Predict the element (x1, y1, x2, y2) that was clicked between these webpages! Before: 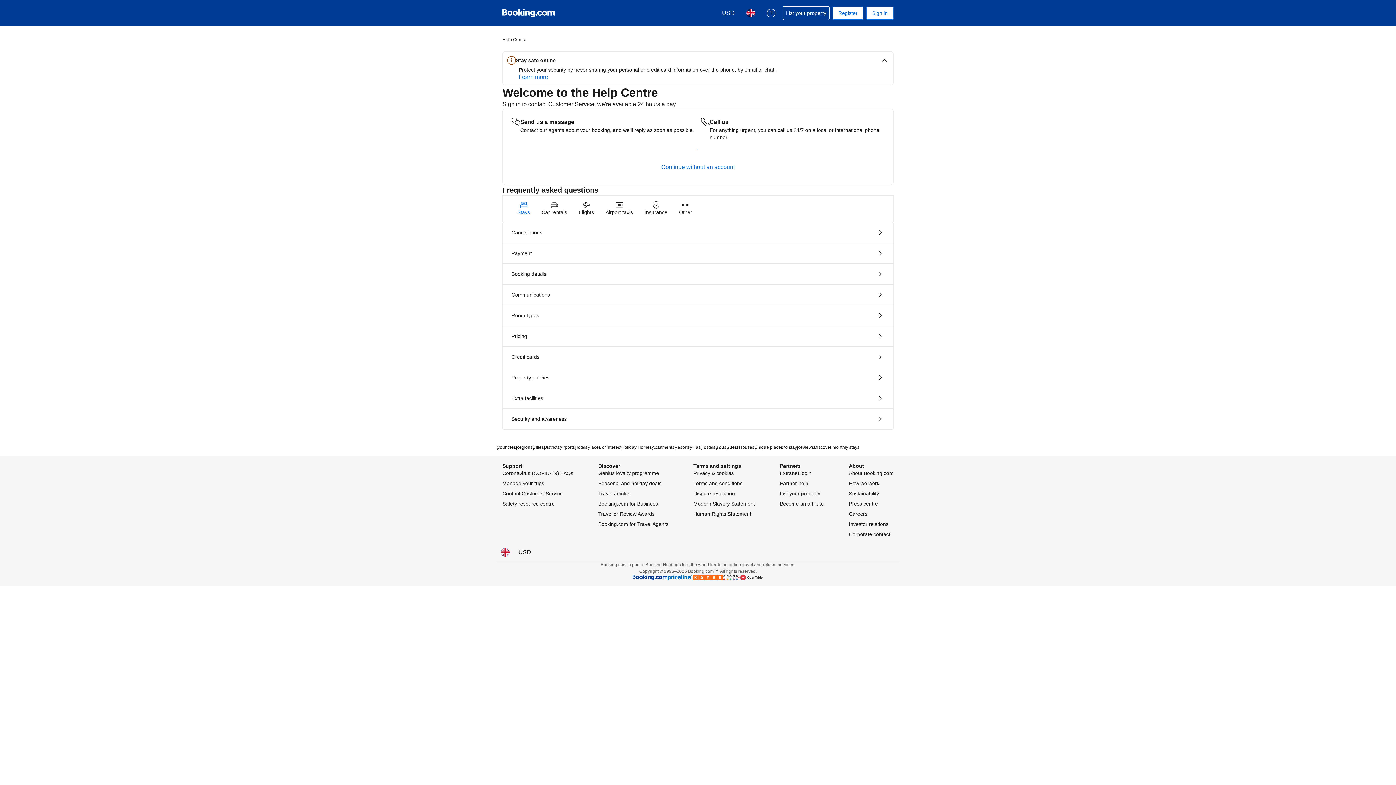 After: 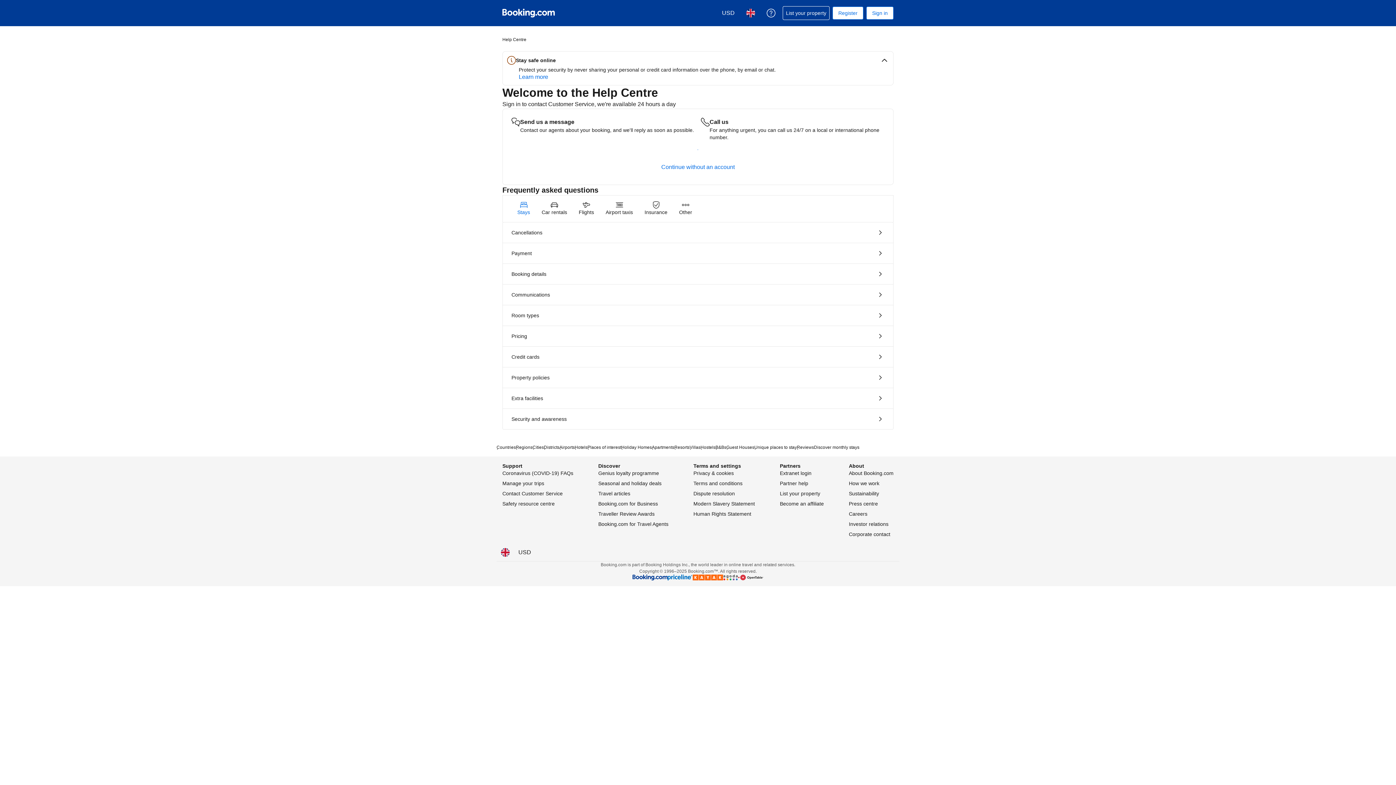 Action: bbox: (502, 480, 544, 486) label: Manage your trips